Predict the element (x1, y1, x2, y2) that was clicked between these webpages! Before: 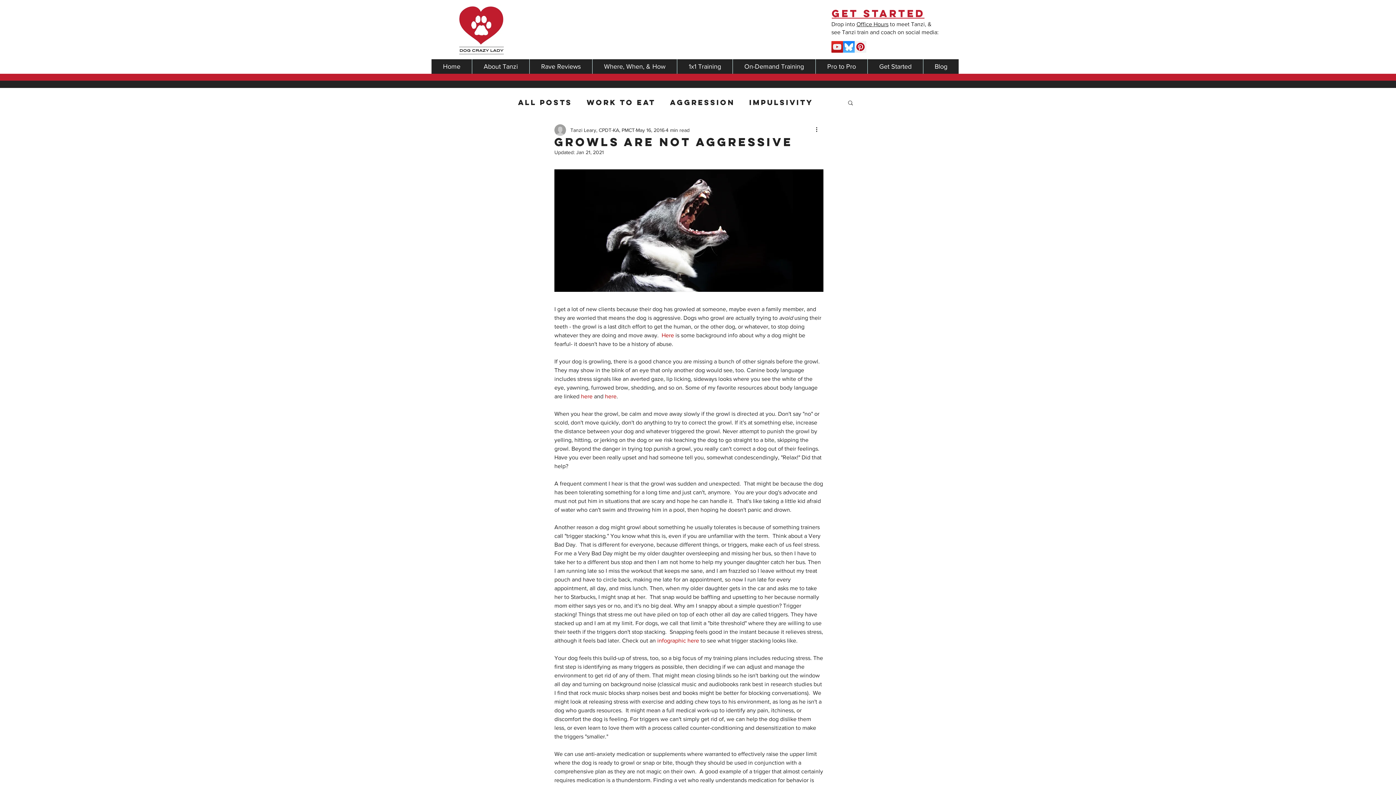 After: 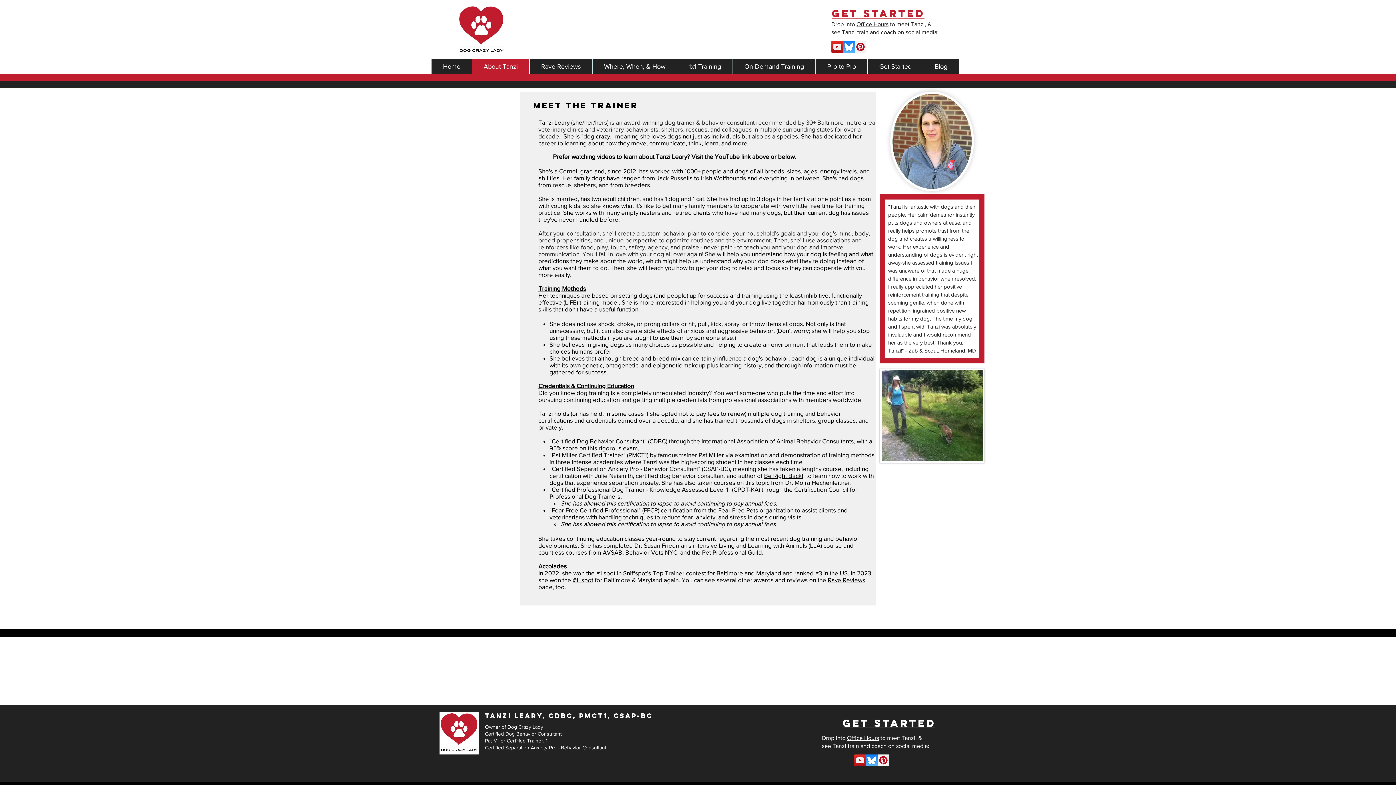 Action: label: About Tanzi bbox: (472, 59, 529, 73)